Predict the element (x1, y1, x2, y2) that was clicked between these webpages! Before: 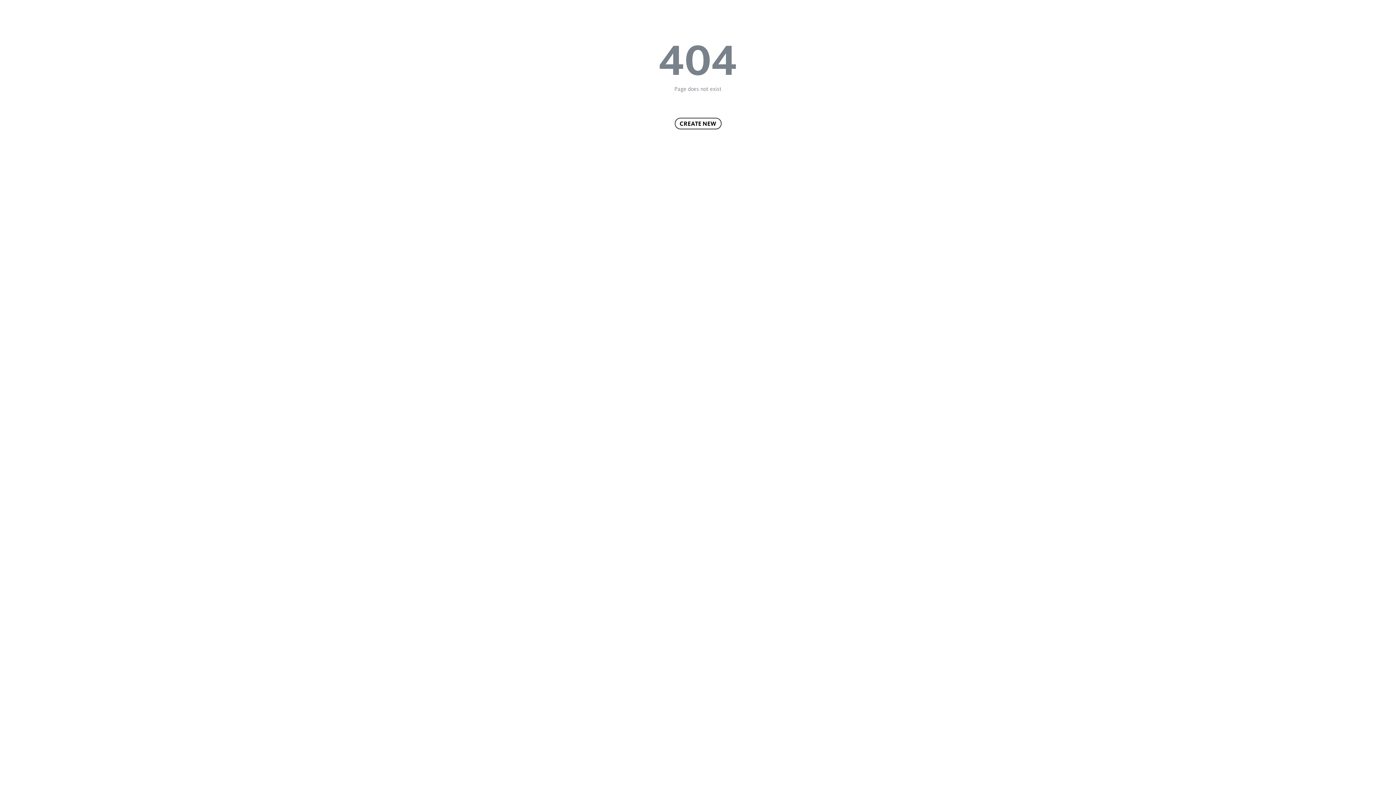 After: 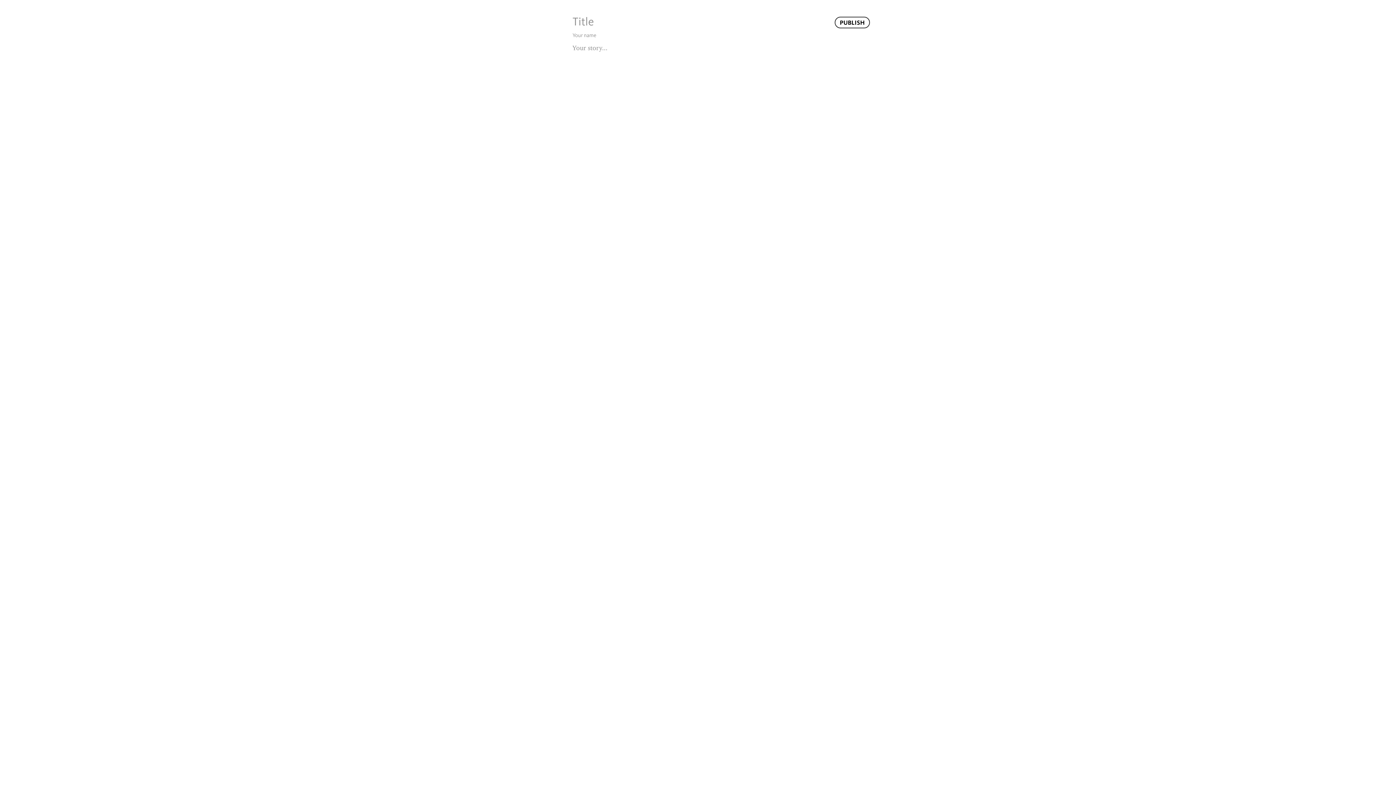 Action: label: CREATE NEW bbox: (674, 117, 721, 129)